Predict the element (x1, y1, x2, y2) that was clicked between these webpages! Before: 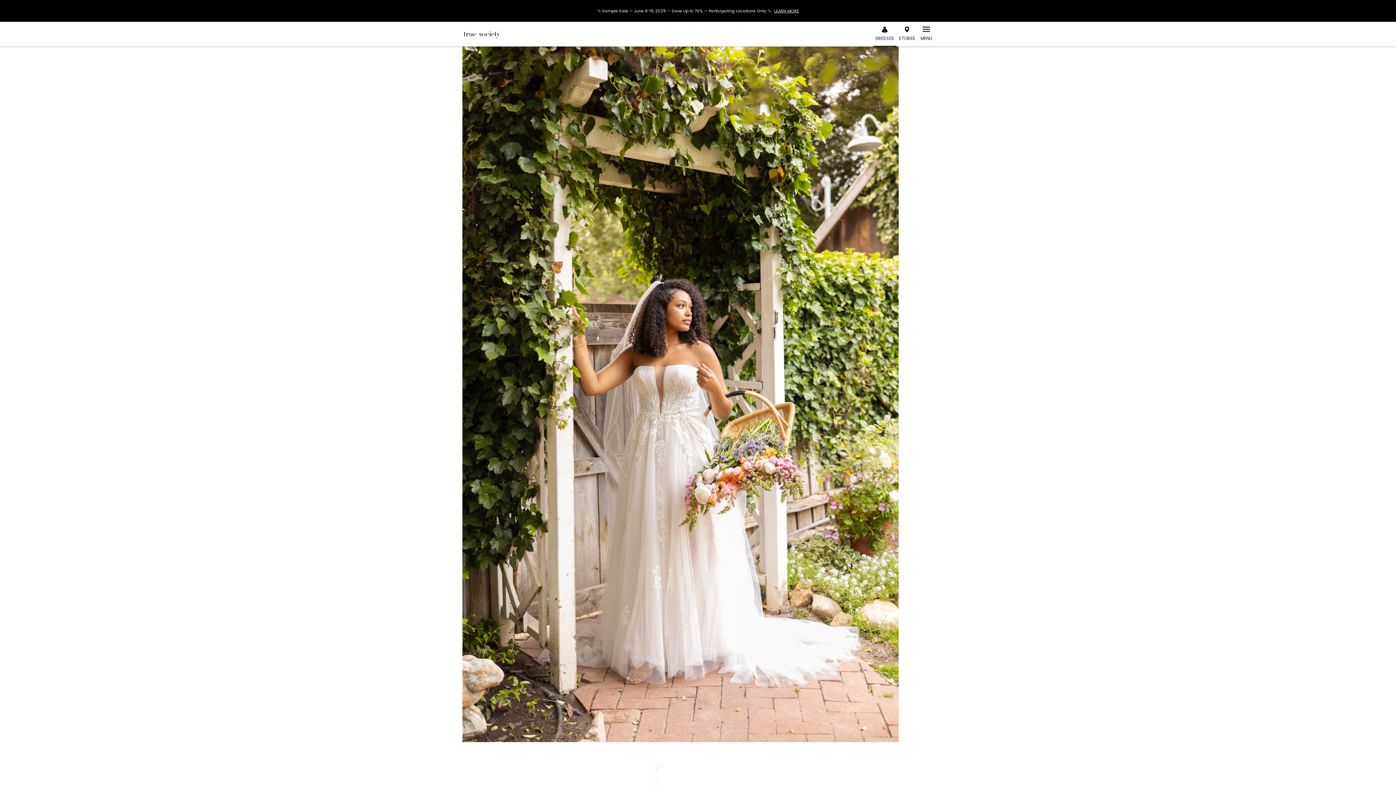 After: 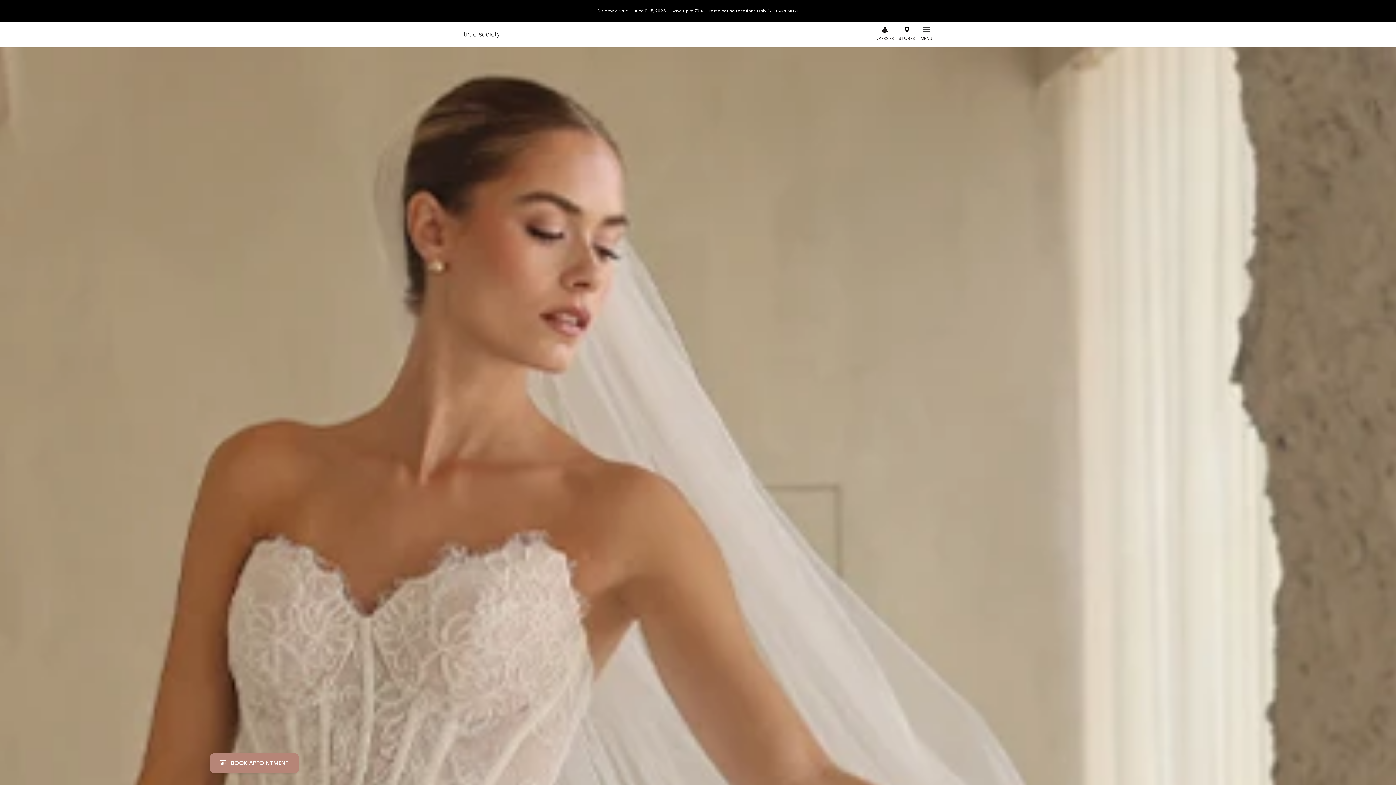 Action: bbox: (458, 26, 501, 41)